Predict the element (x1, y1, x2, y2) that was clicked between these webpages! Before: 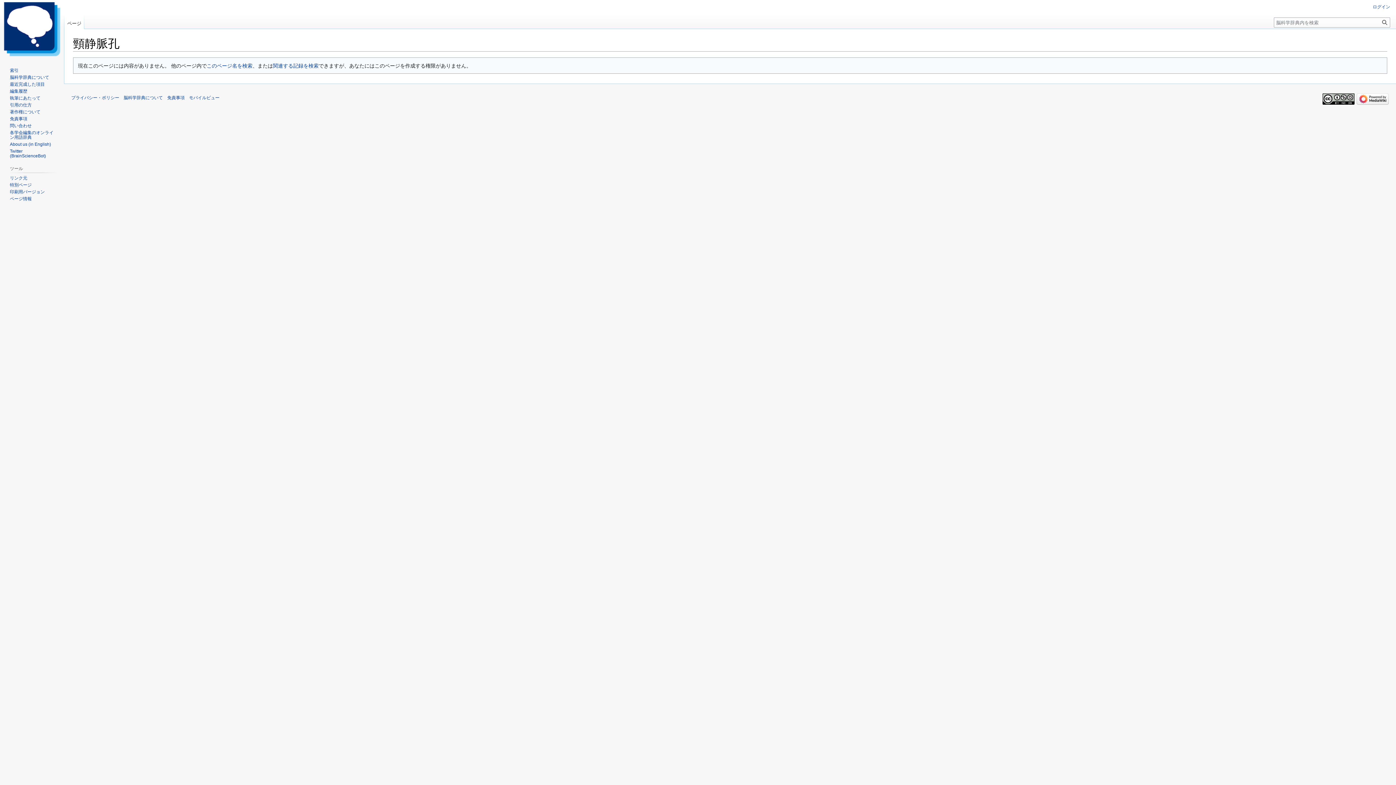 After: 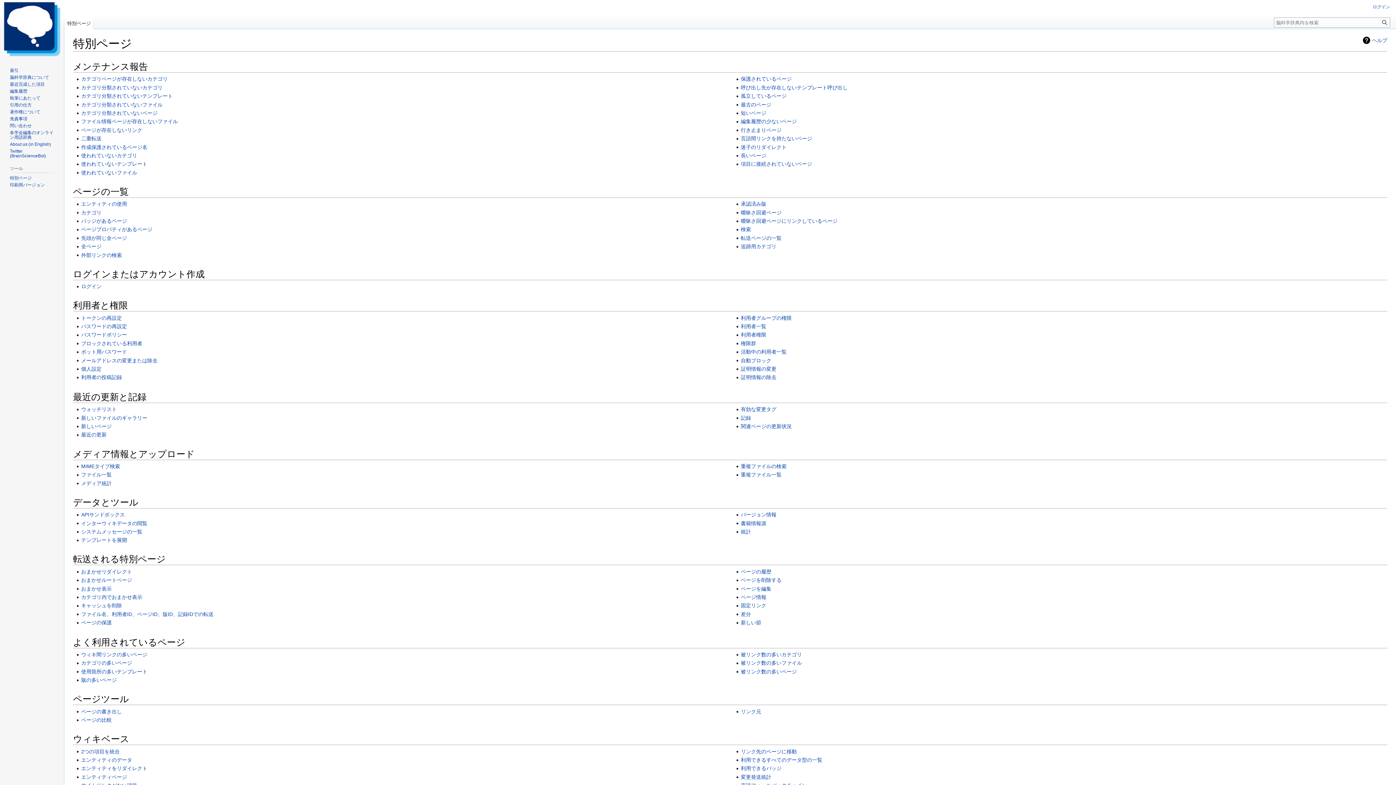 Action: label: 特別ページ bbox: (9, 182, 31, 187)